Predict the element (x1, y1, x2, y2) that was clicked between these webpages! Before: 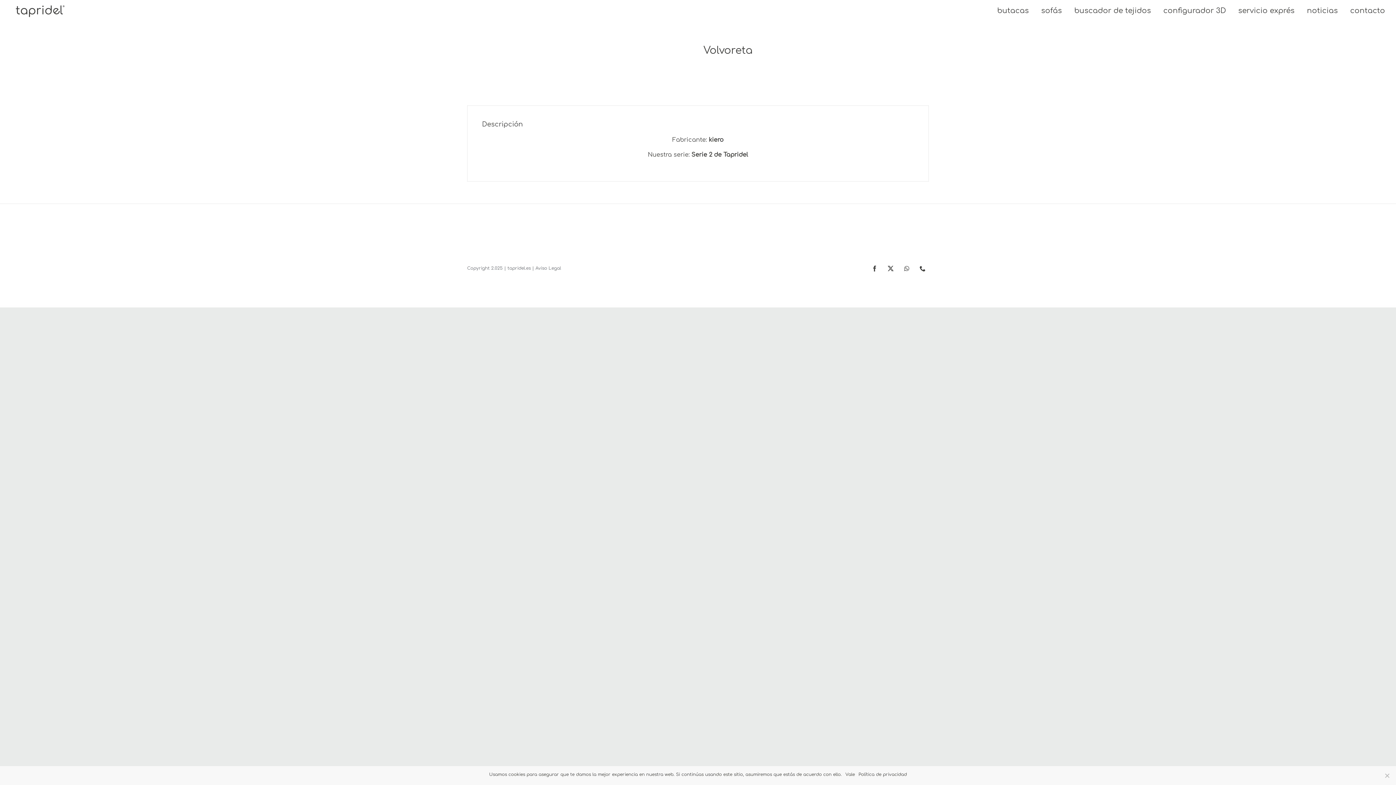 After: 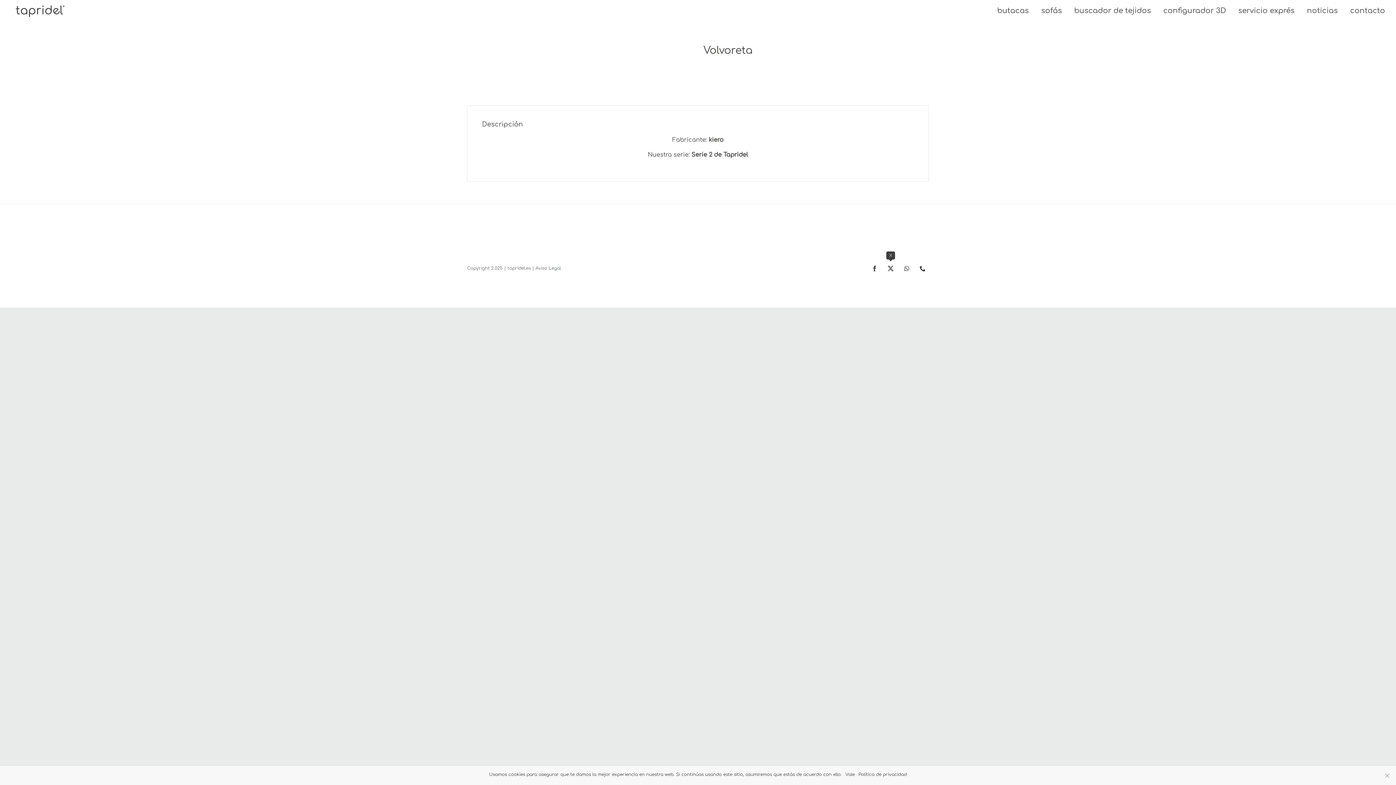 Action: label: X bbox: (884, 262, 897, 274)